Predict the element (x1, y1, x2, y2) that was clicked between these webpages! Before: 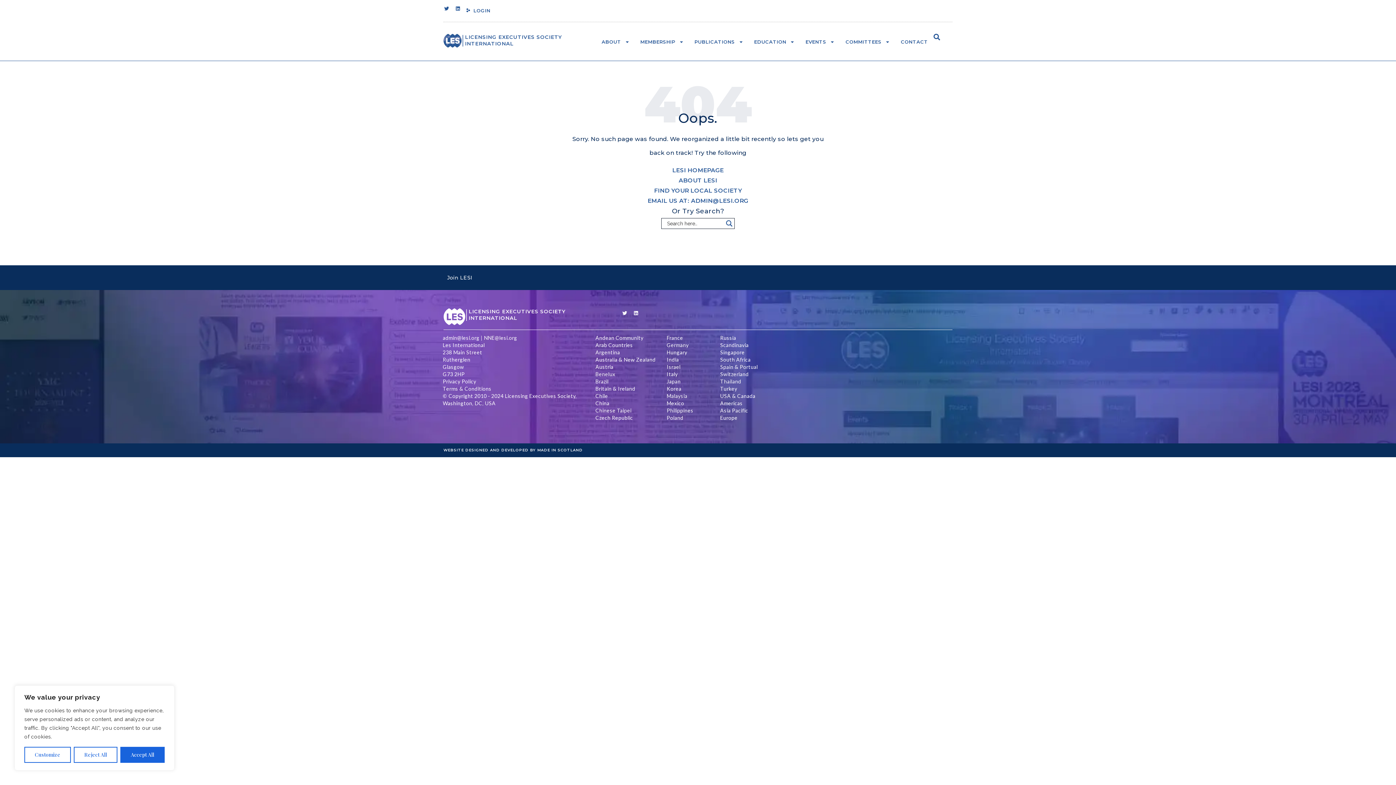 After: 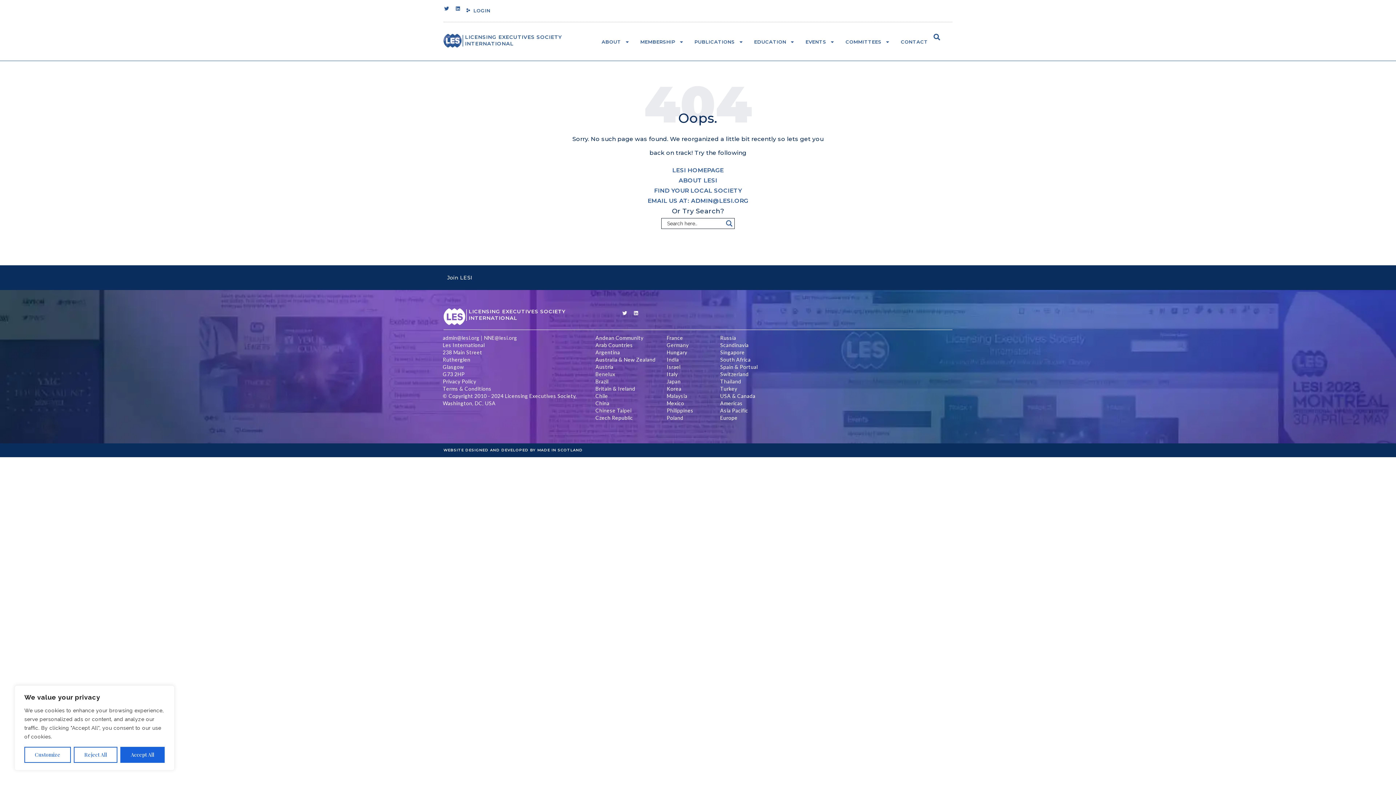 Action: bbox: (716, 341, 792, 348) label: Scandinavia